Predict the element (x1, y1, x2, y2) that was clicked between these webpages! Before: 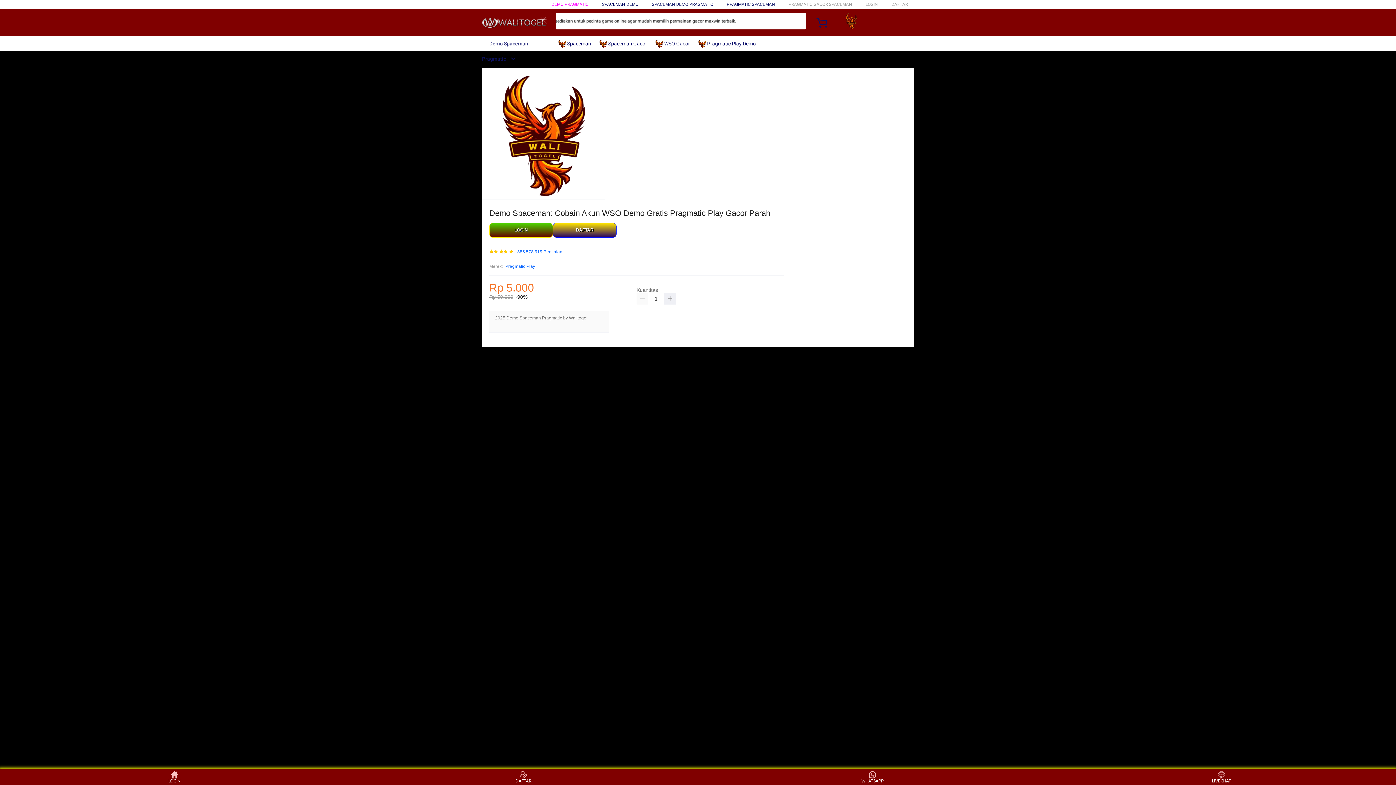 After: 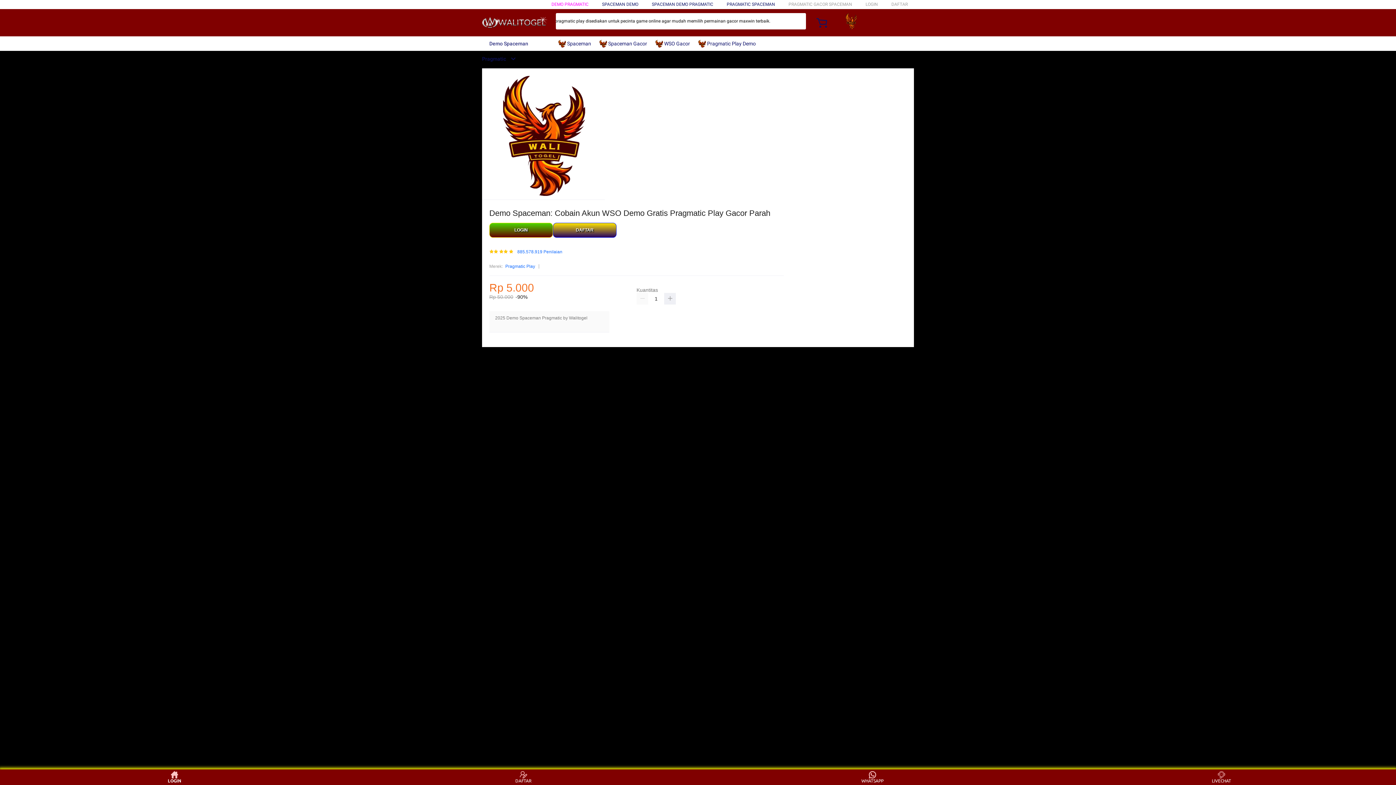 Action: bbox: (160, 771, 188, 783) label: LOGIN